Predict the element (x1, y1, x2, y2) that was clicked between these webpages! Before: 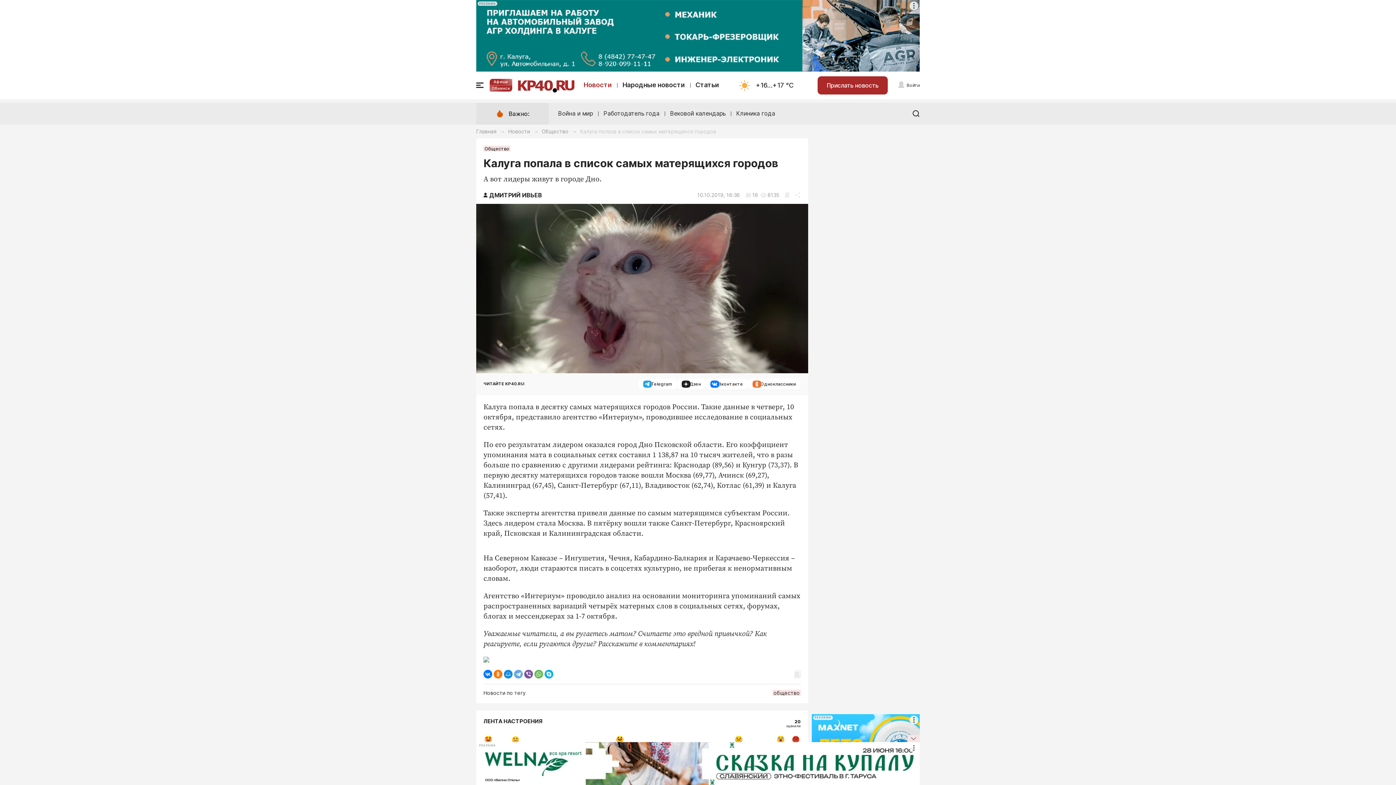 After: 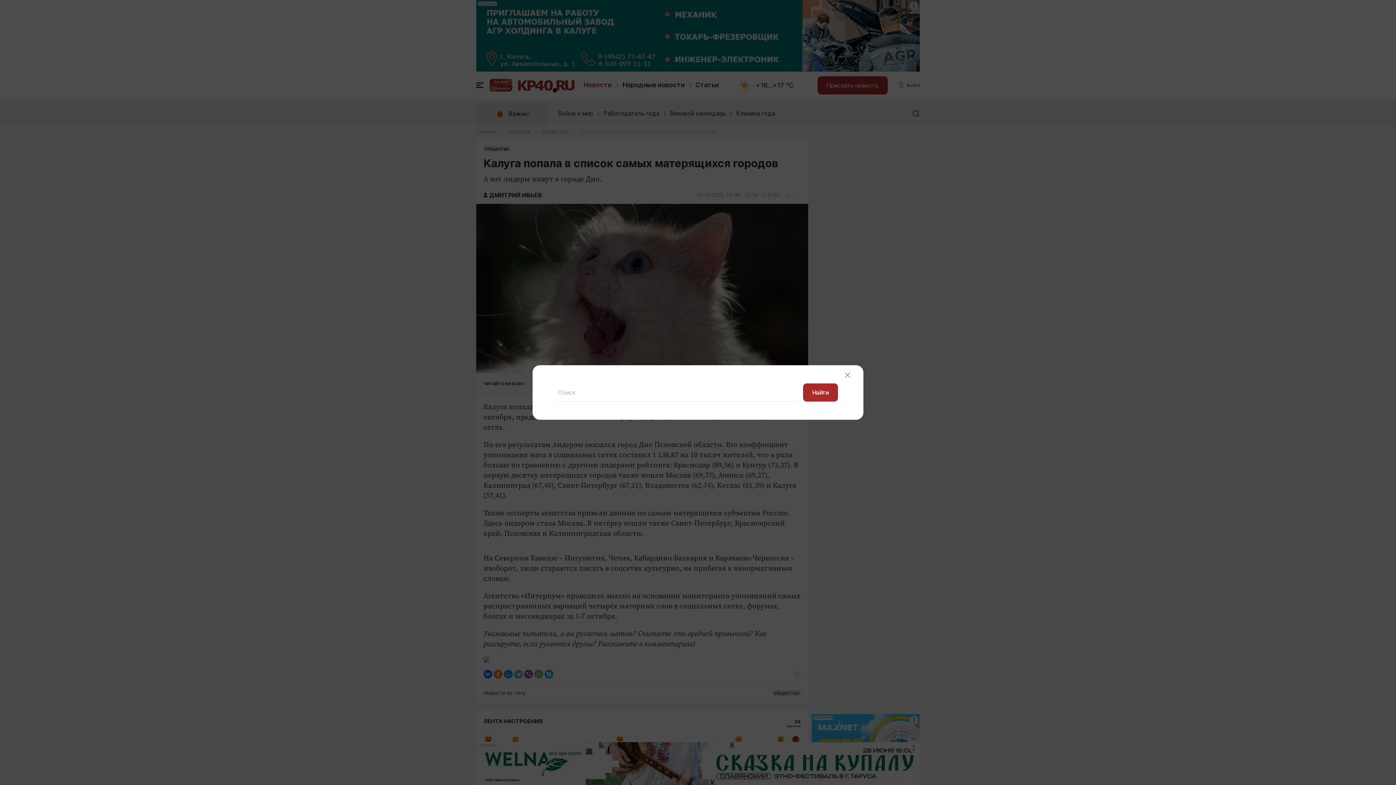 Action: bbox: (912, 109, 920, 117)